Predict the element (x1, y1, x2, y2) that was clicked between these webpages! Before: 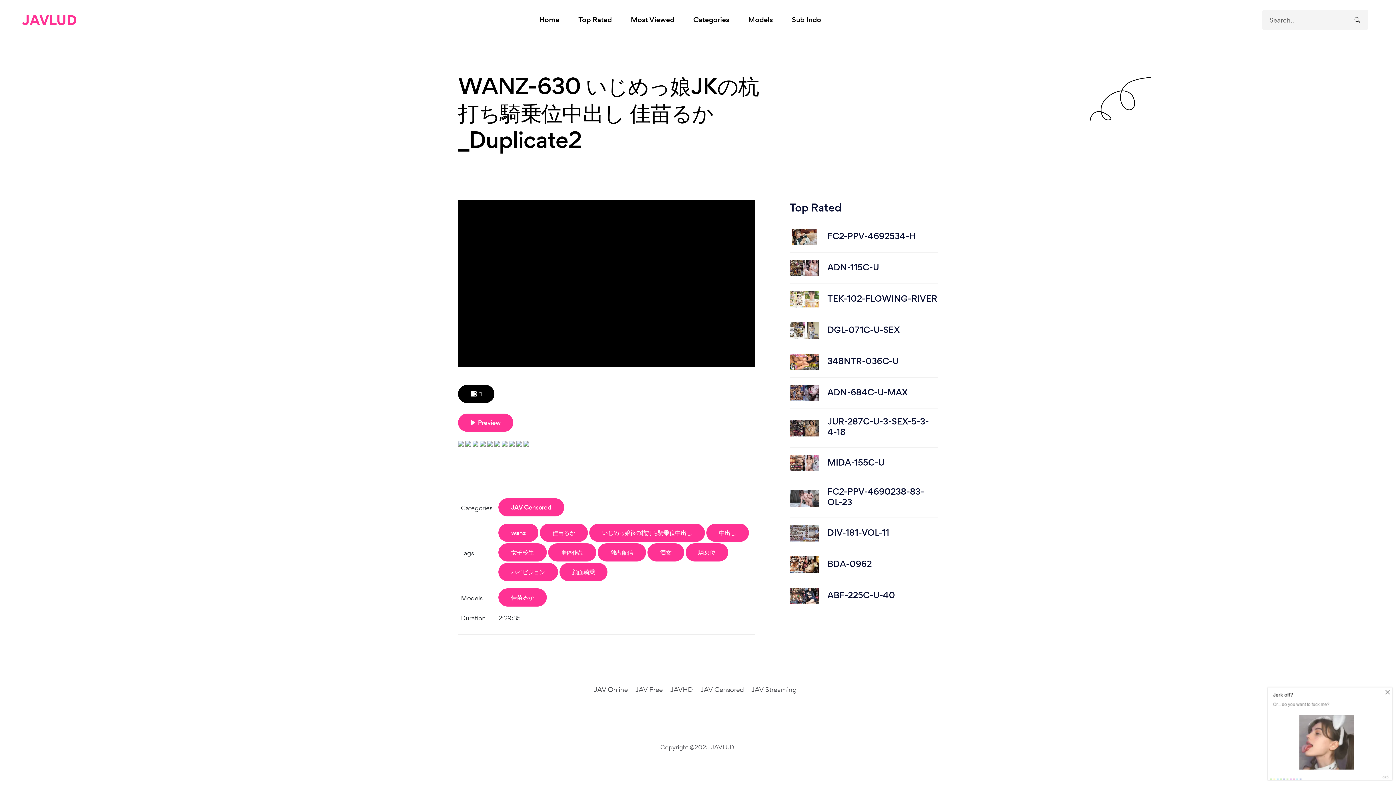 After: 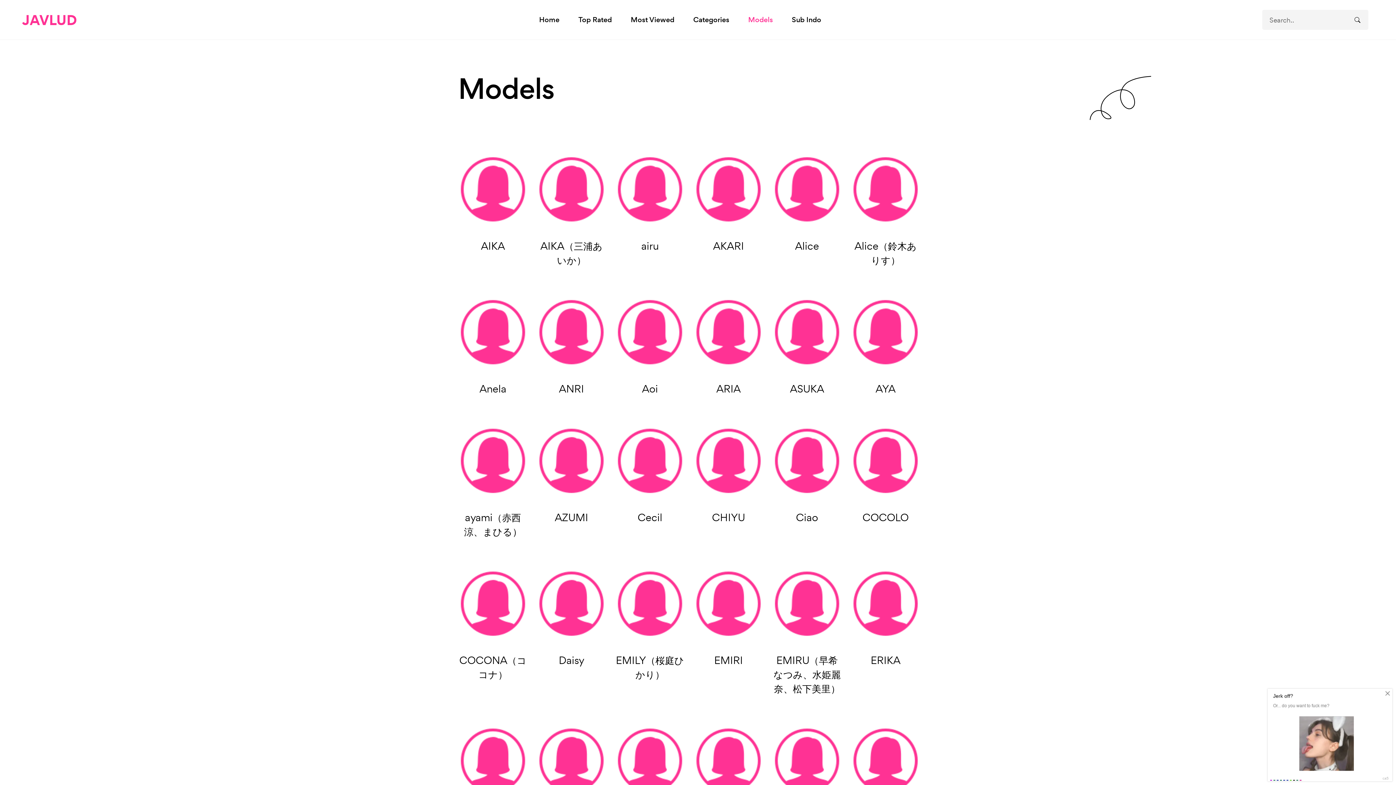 Action: bbox: (748, 10, 773, 29) label: Models